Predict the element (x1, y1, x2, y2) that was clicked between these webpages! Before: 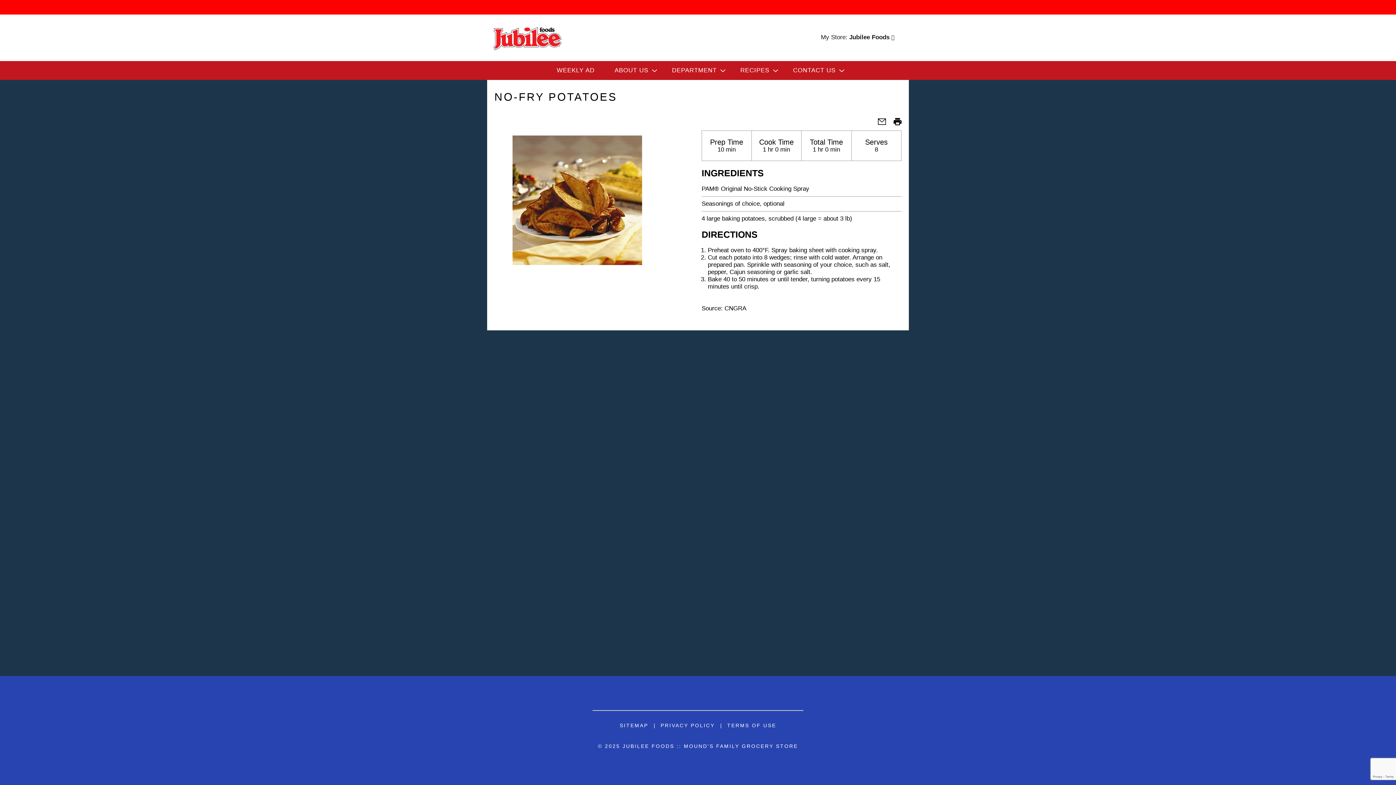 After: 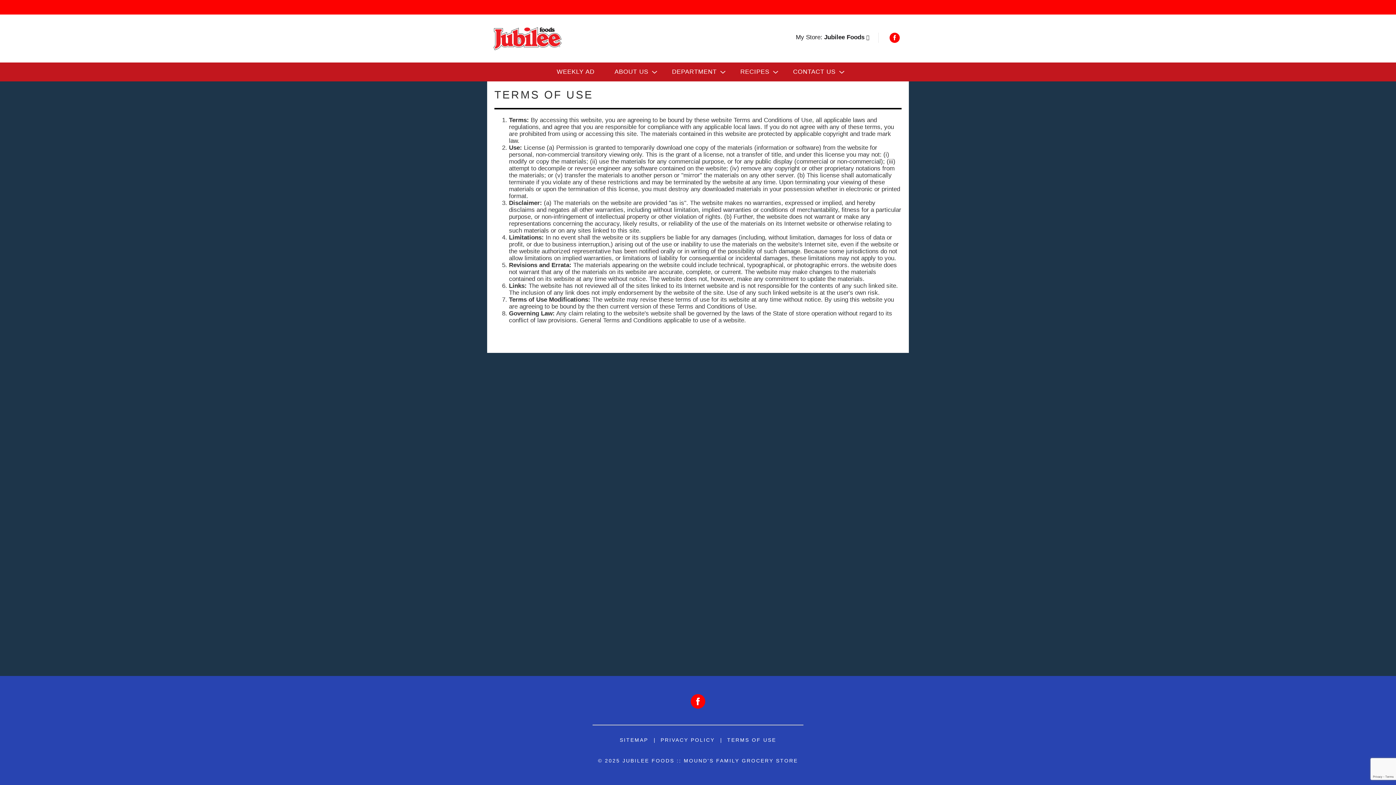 Action: label: TERMS OF USE bbox: (727, 722, 776, 728)